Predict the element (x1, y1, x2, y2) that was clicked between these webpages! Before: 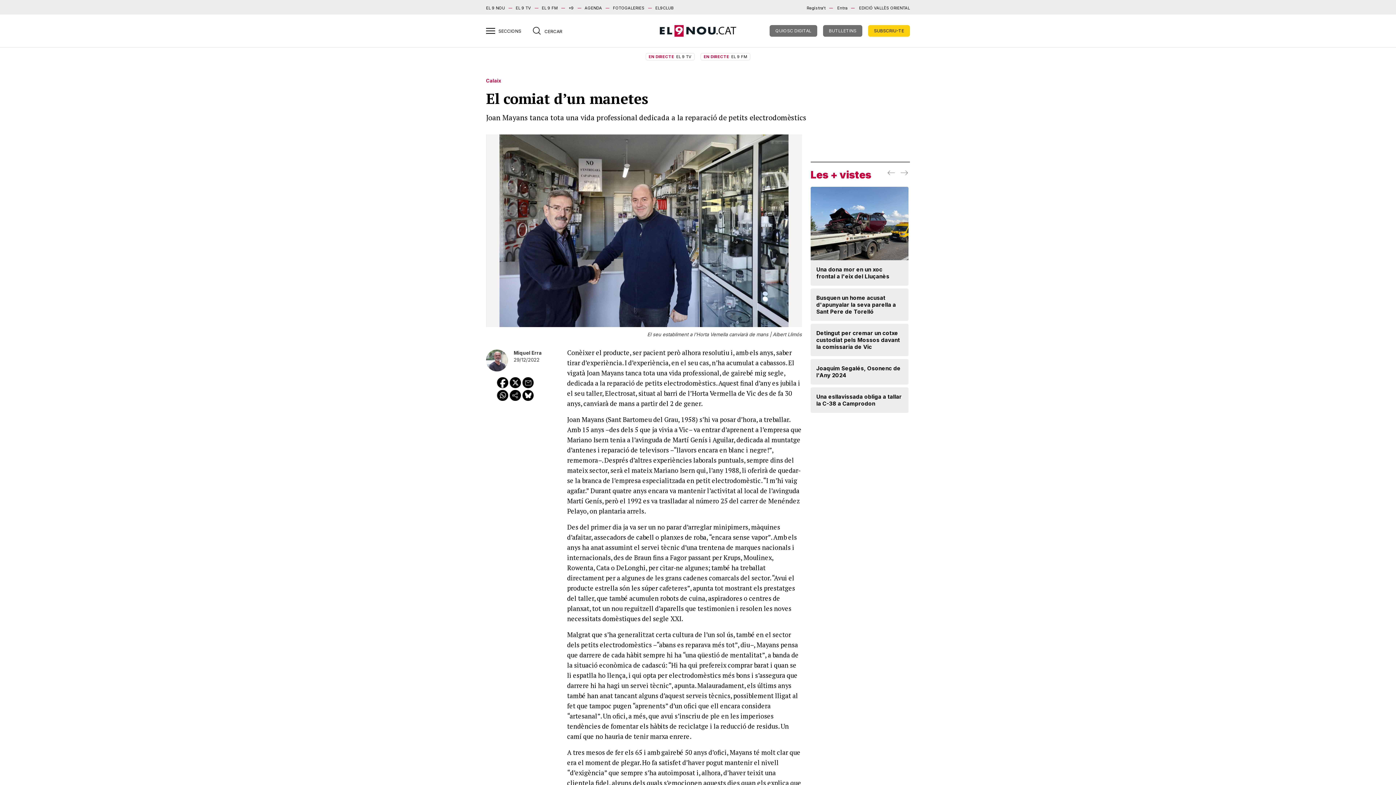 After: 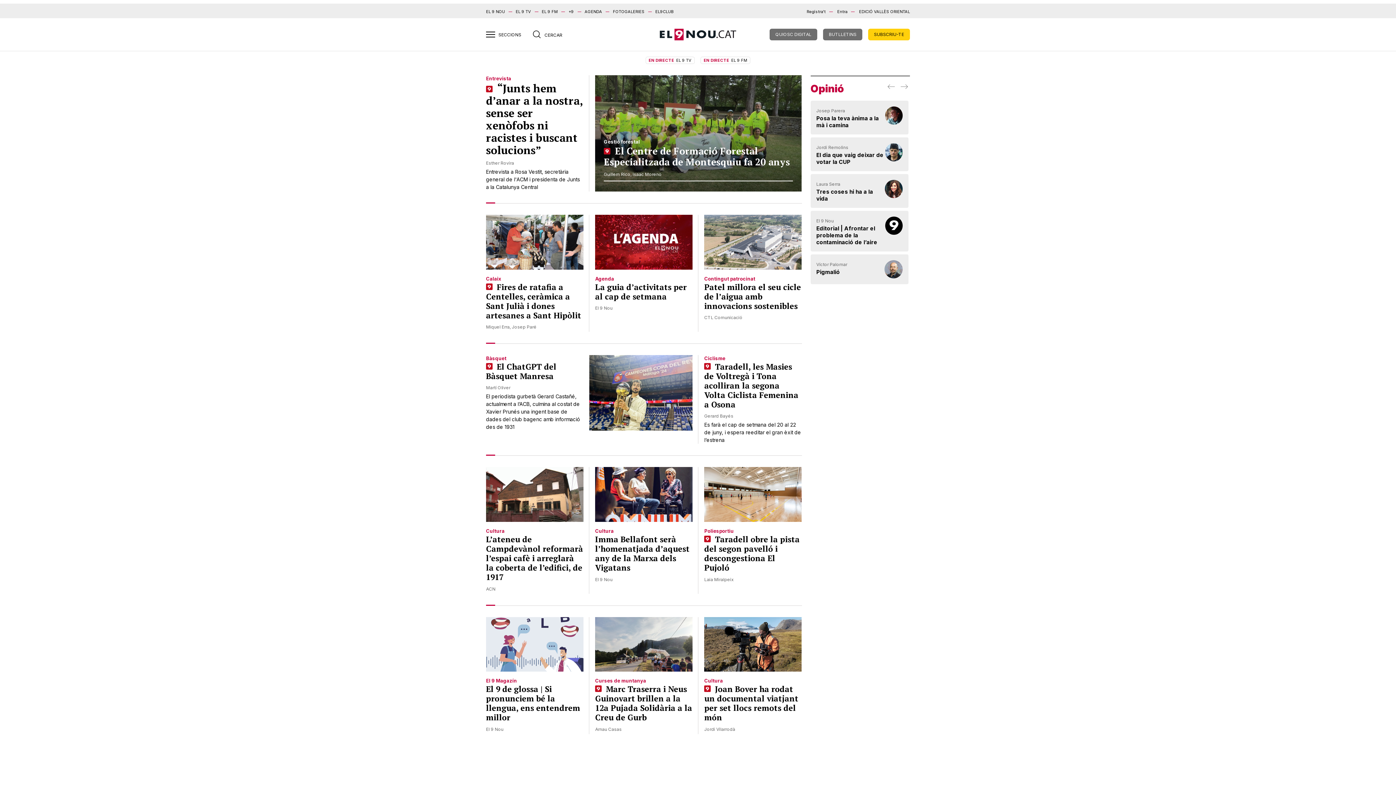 Action: bbox: (660, 25, 736, 36)